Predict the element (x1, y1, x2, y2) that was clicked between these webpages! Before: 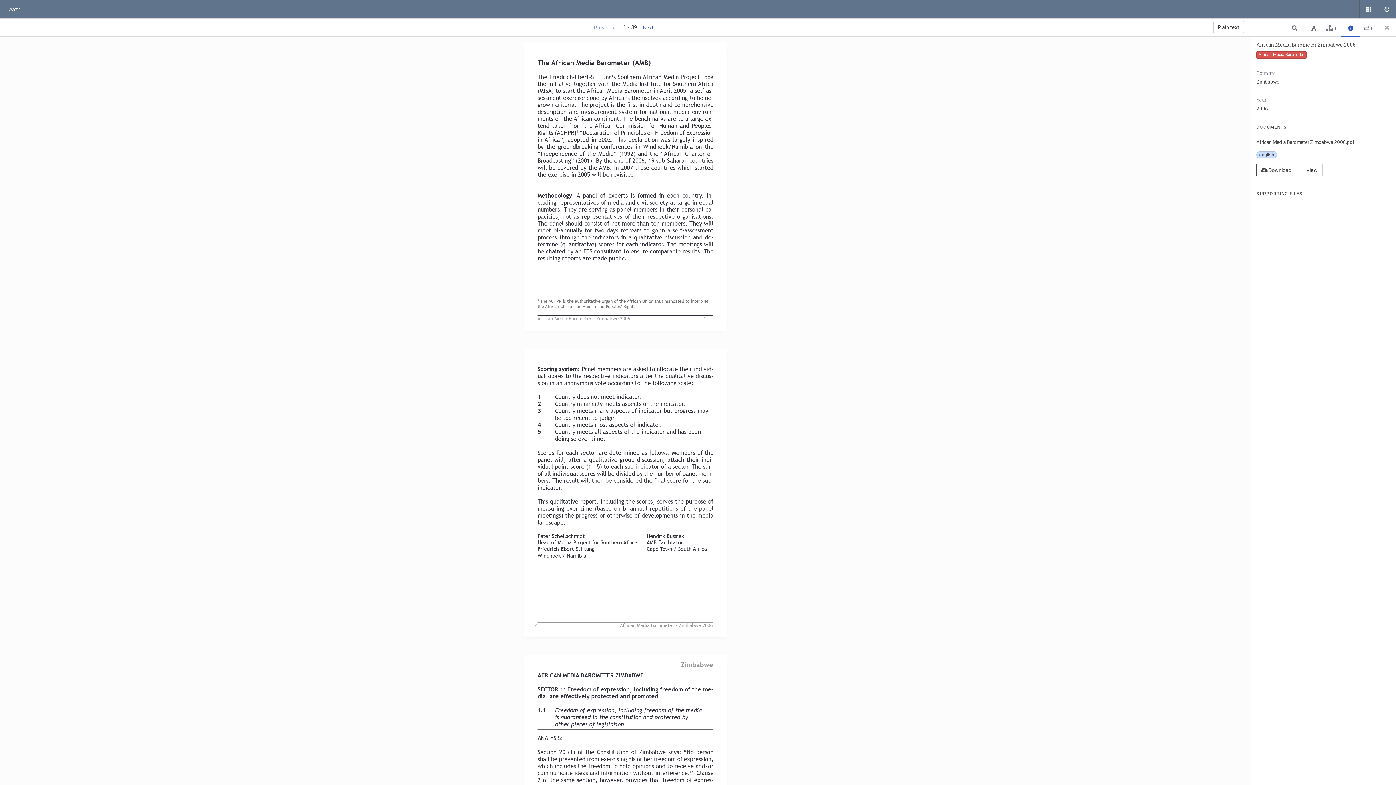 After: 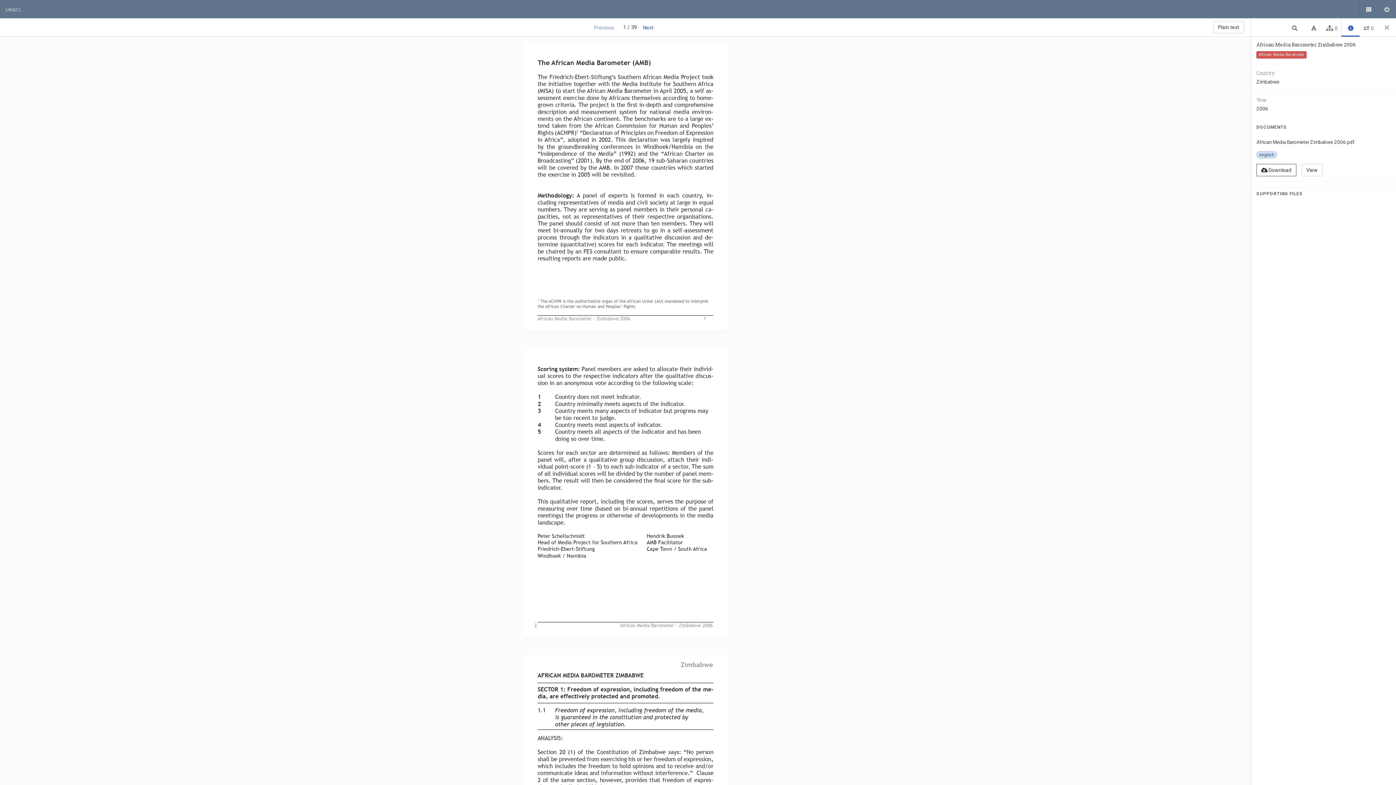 Action: label:  Download bbox: (1256, 164, 1296, 176)